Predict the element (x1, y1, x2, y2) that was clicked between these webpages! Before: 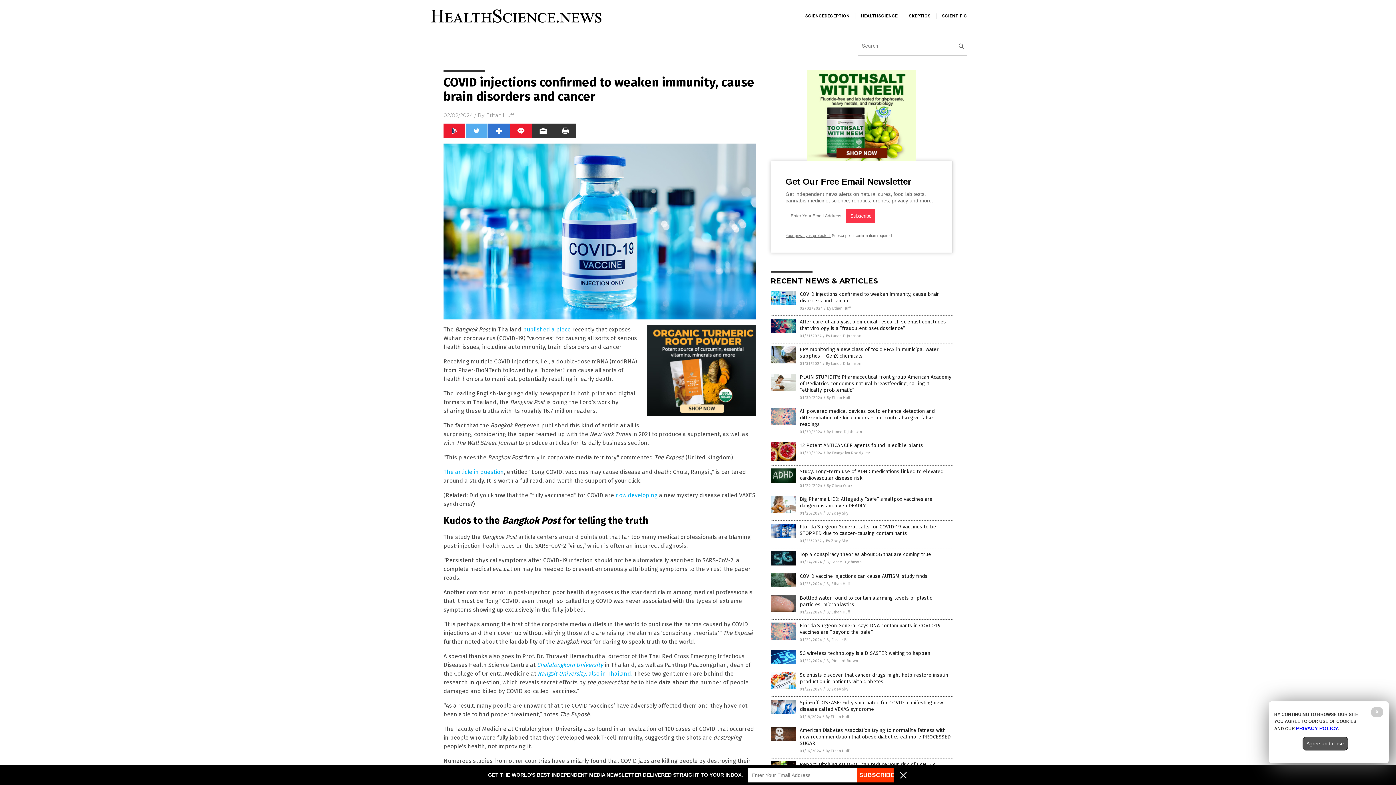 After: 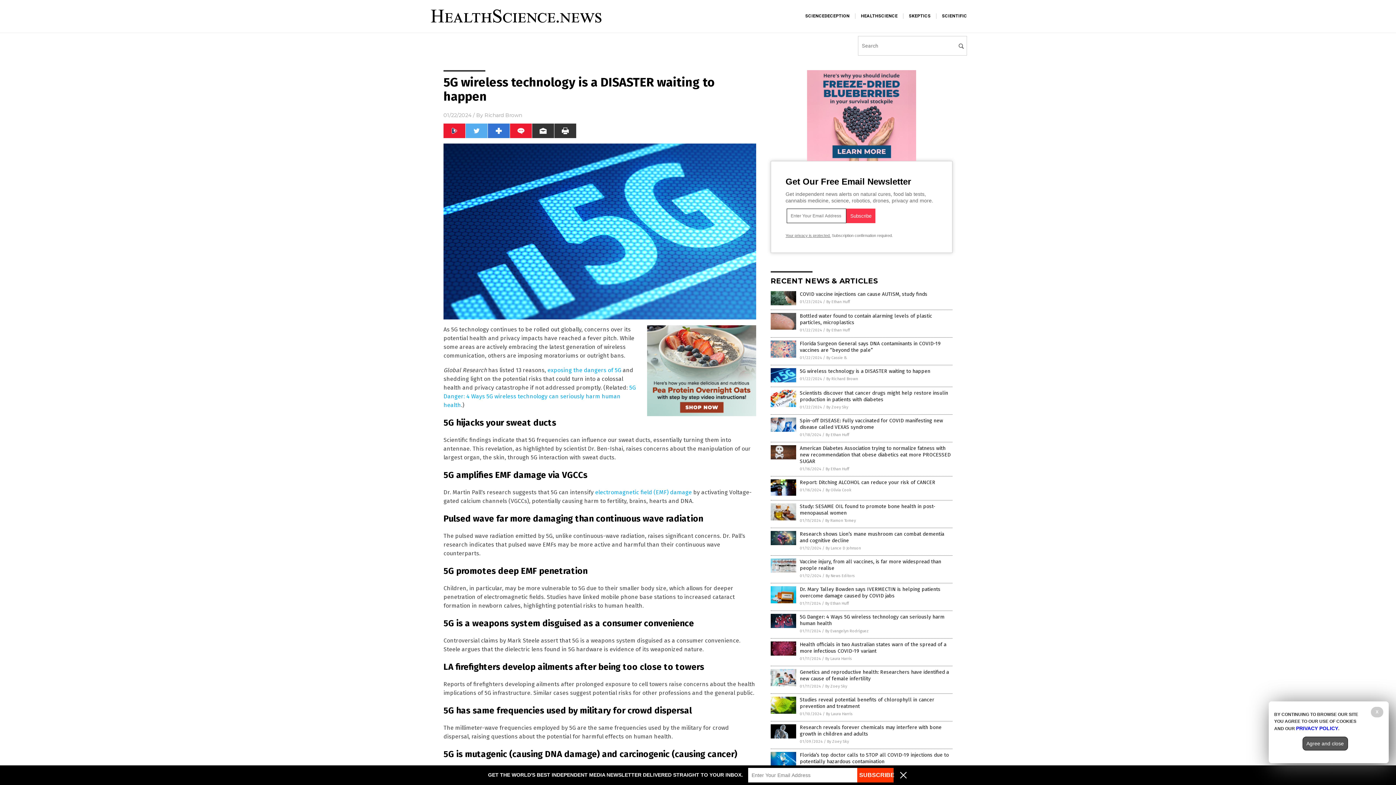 Action: label: 5G wireless technology is a DISASTER waiting to happen bbox: (800, 650, 930, 656)